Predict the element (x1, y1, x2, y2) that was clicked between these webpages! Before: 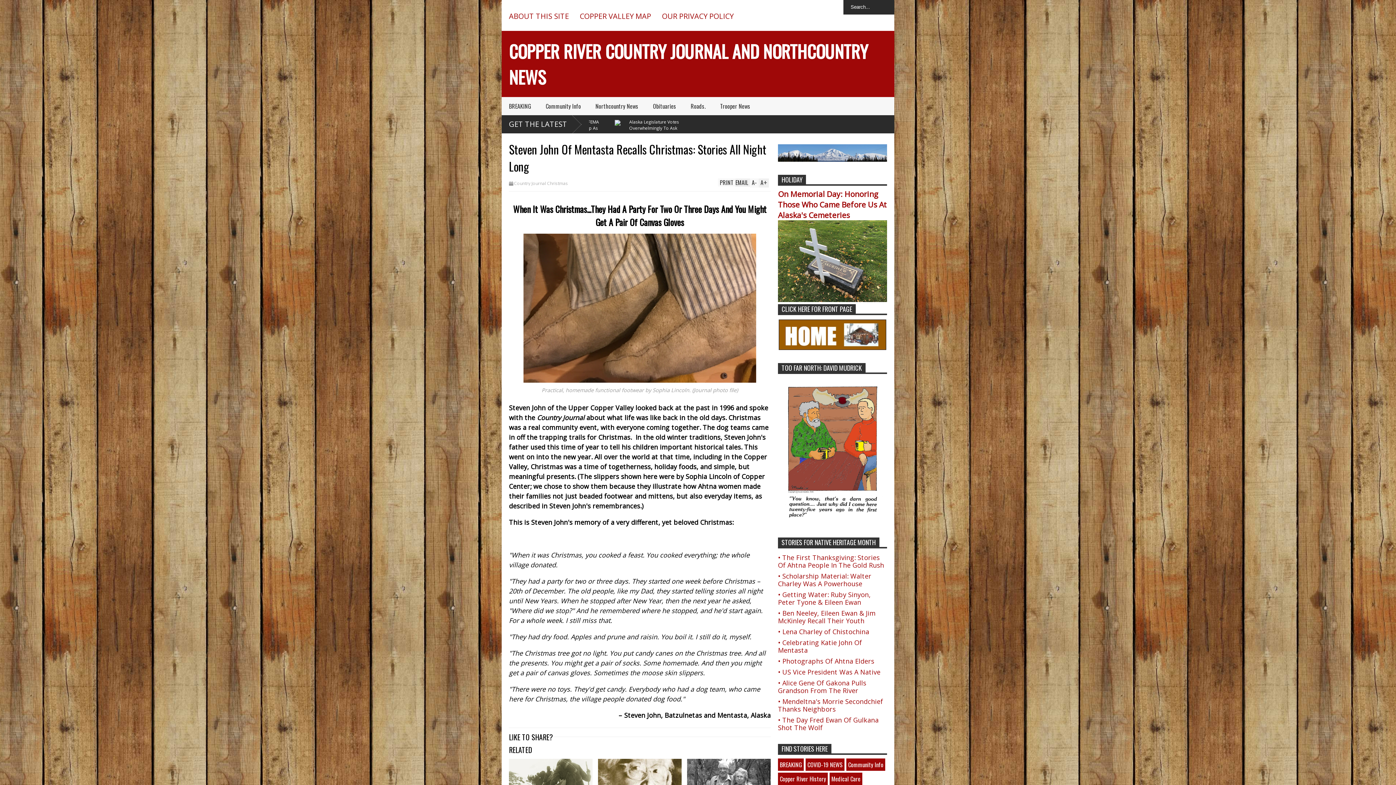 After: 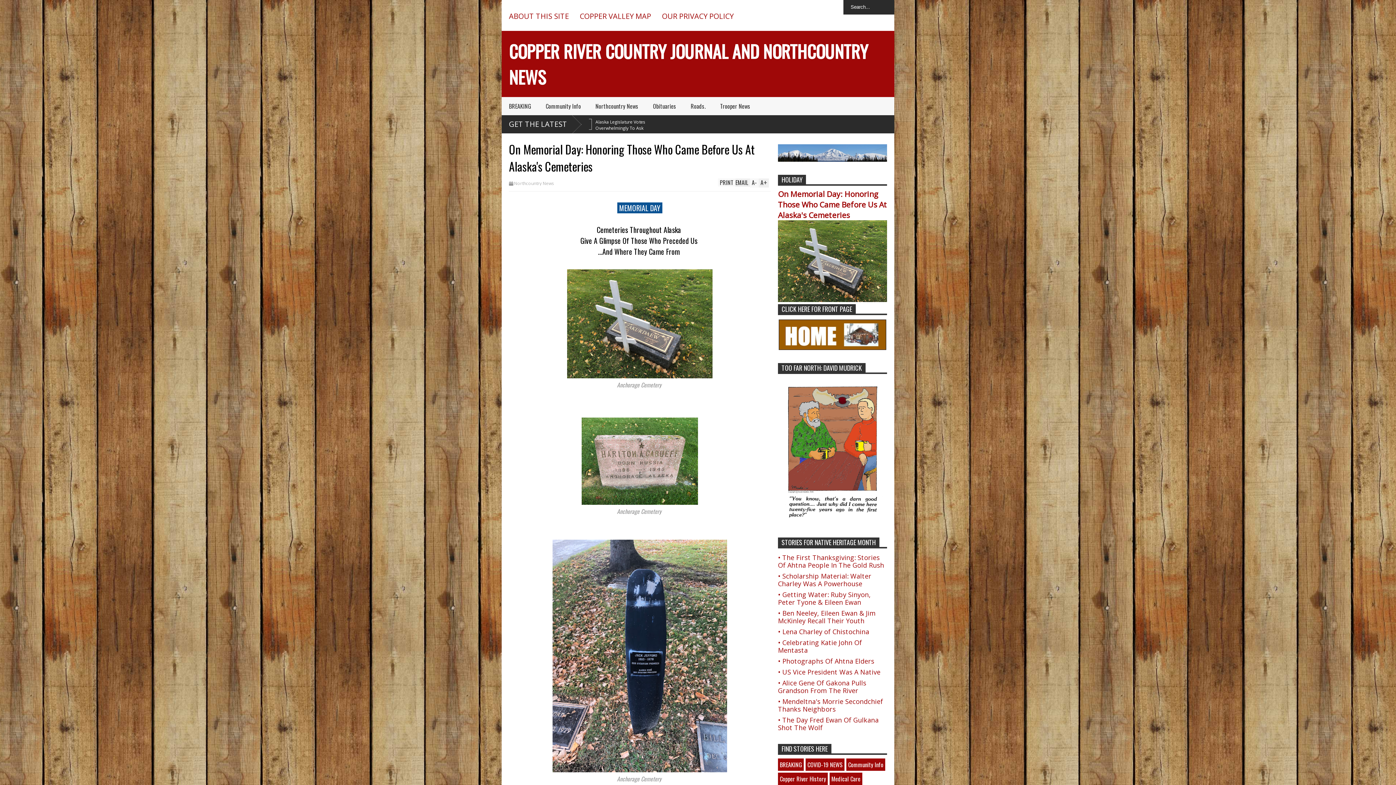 Action: label: On Memorial Day: Honoring Those Who Came Before Us At Alaska's Cemeteries bbox: (778, 188, 887, 220)